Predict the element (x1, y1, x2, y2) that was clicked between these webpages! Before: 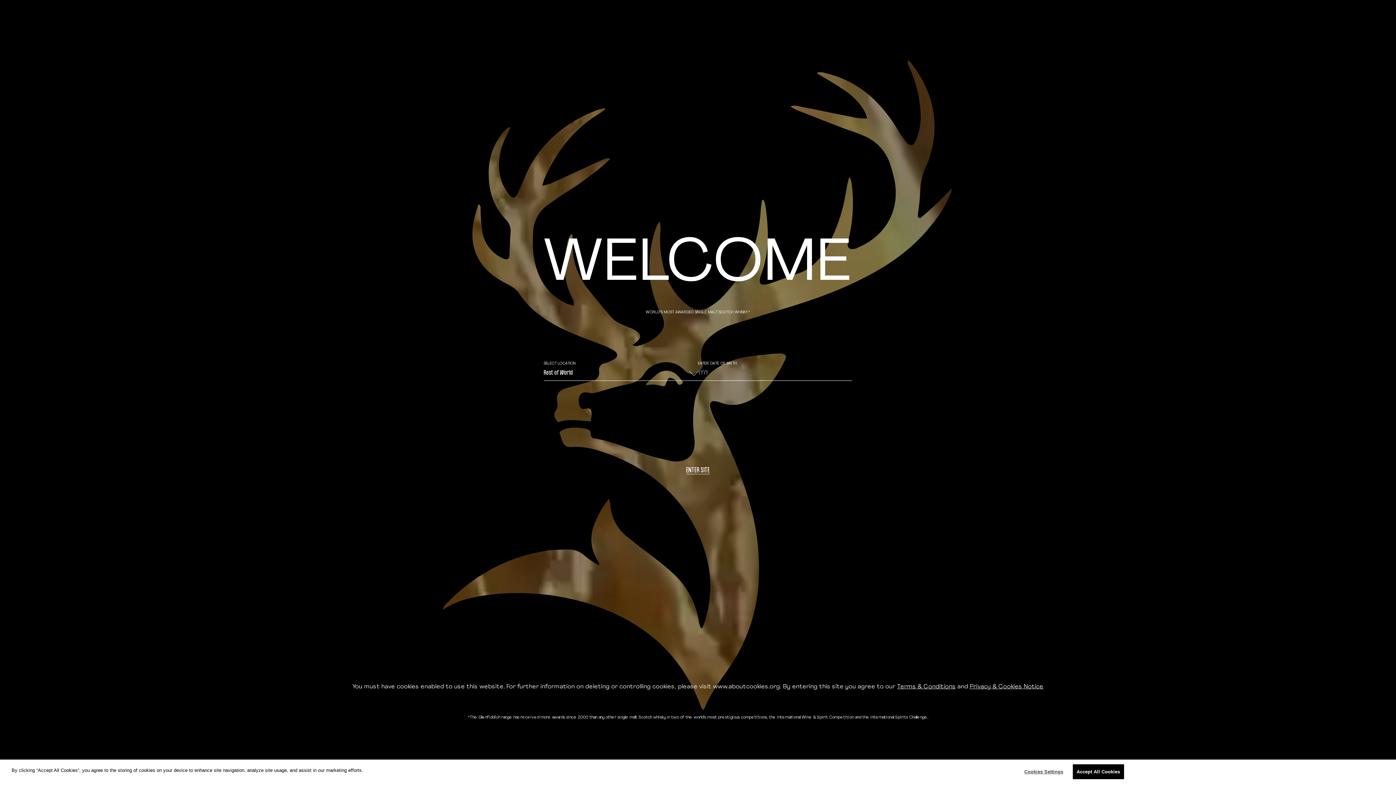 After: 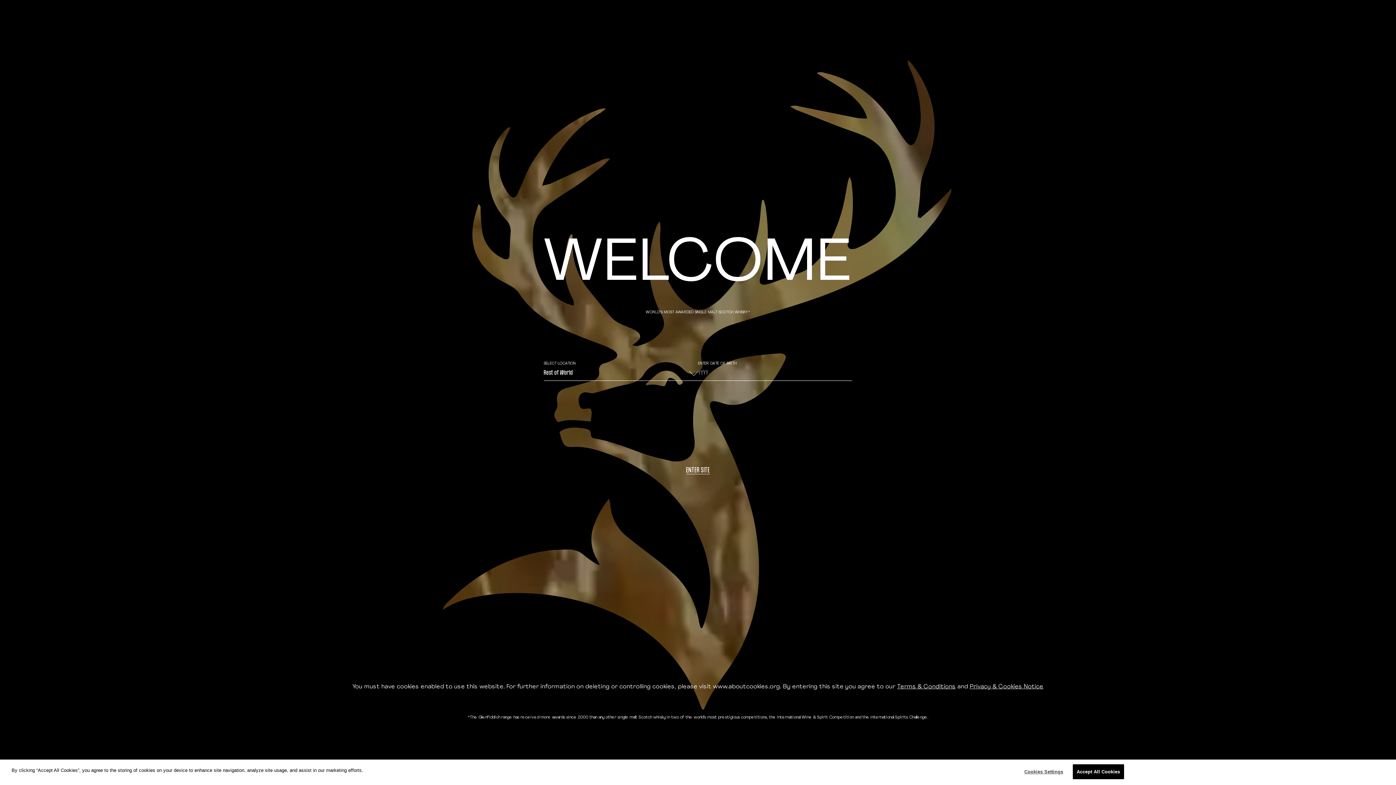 Action: label: Terms & Conditions bbox: (897, 684, 956, 690)